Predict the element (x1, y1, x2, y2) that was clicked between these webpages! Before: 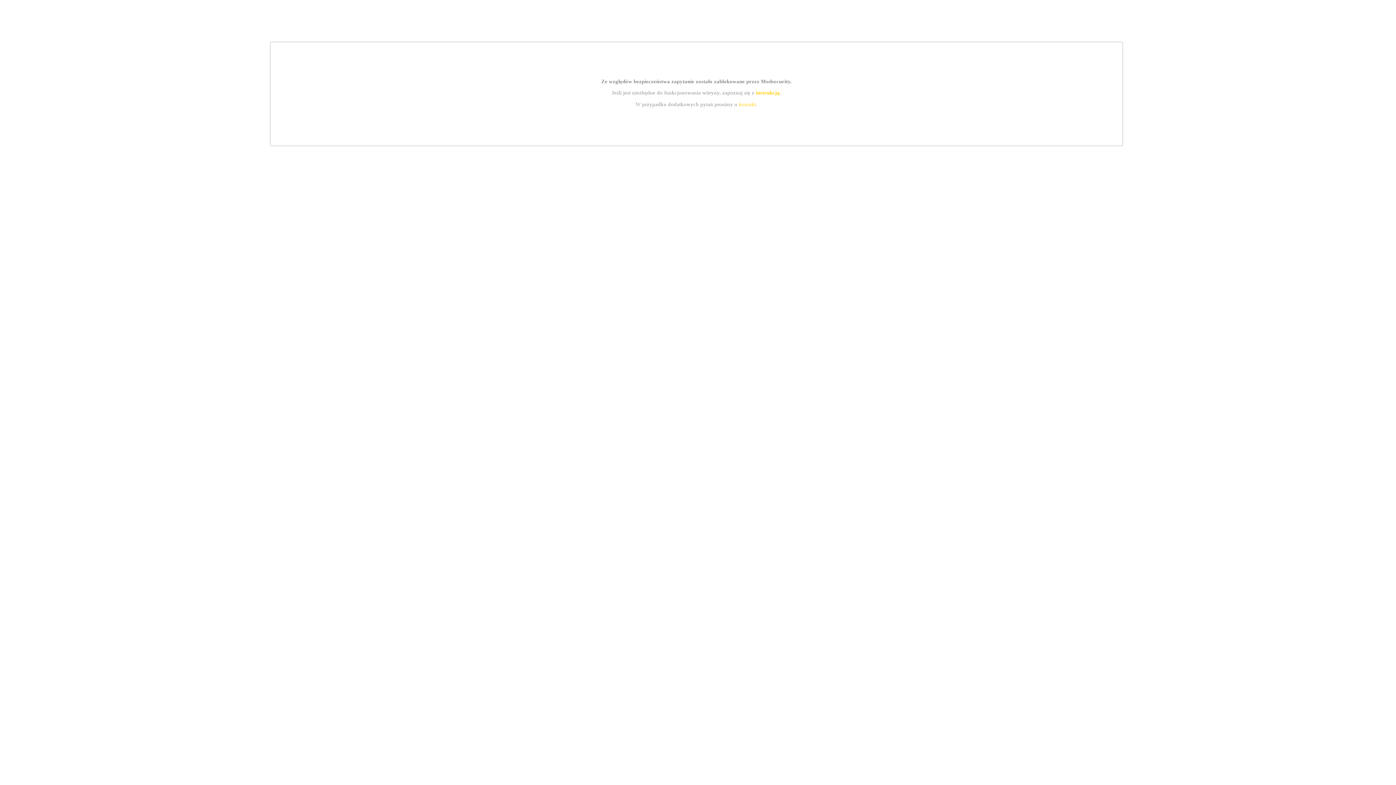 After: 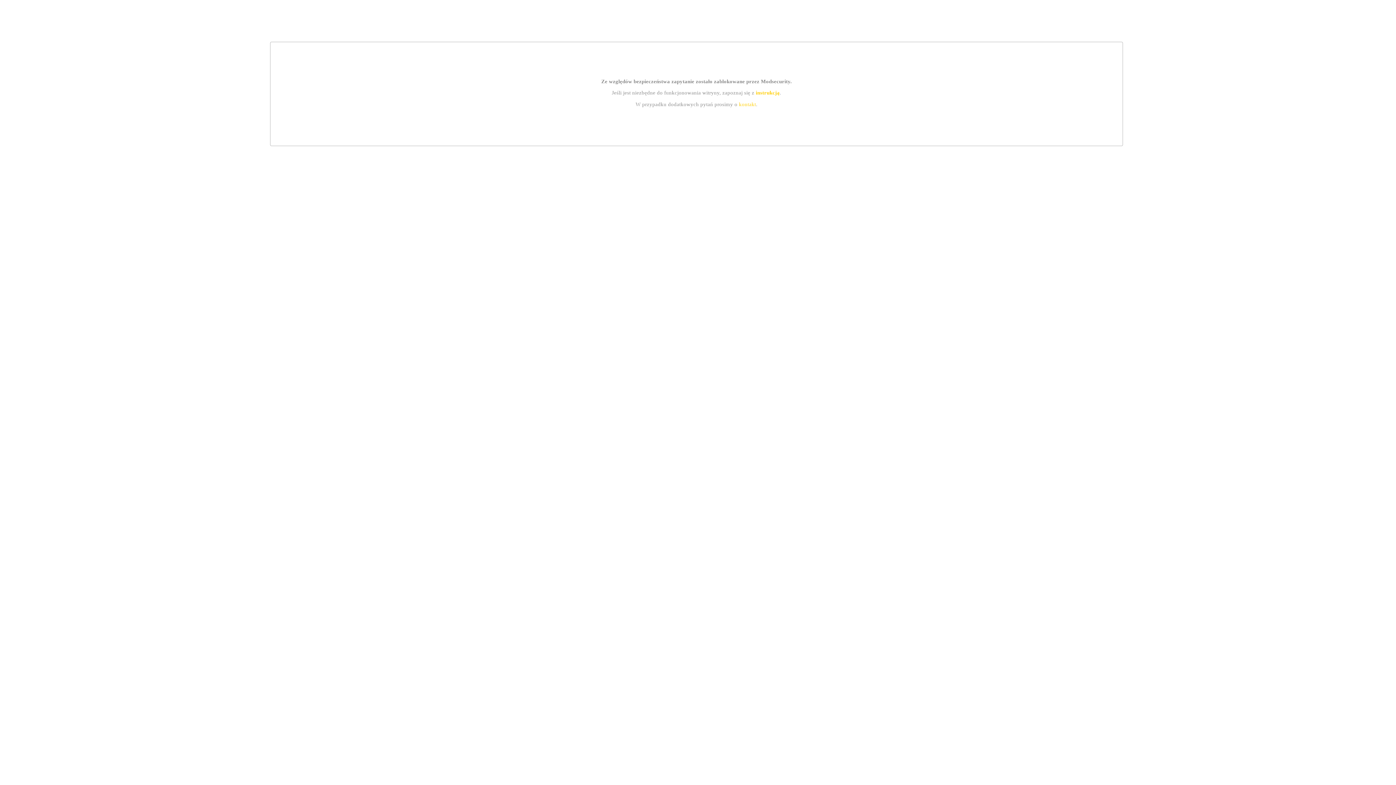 Action: bbox: (755, 89, 779, 95) label: instrukcją